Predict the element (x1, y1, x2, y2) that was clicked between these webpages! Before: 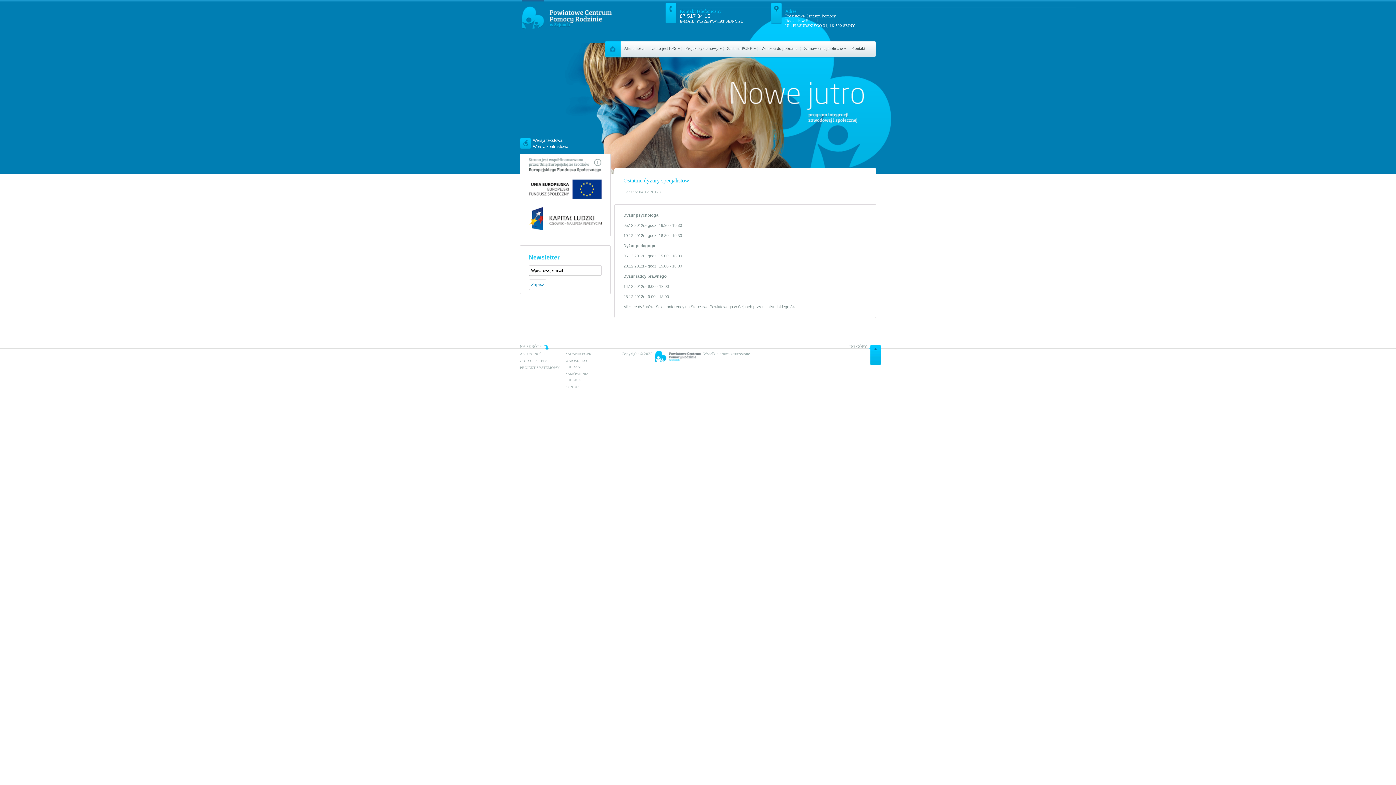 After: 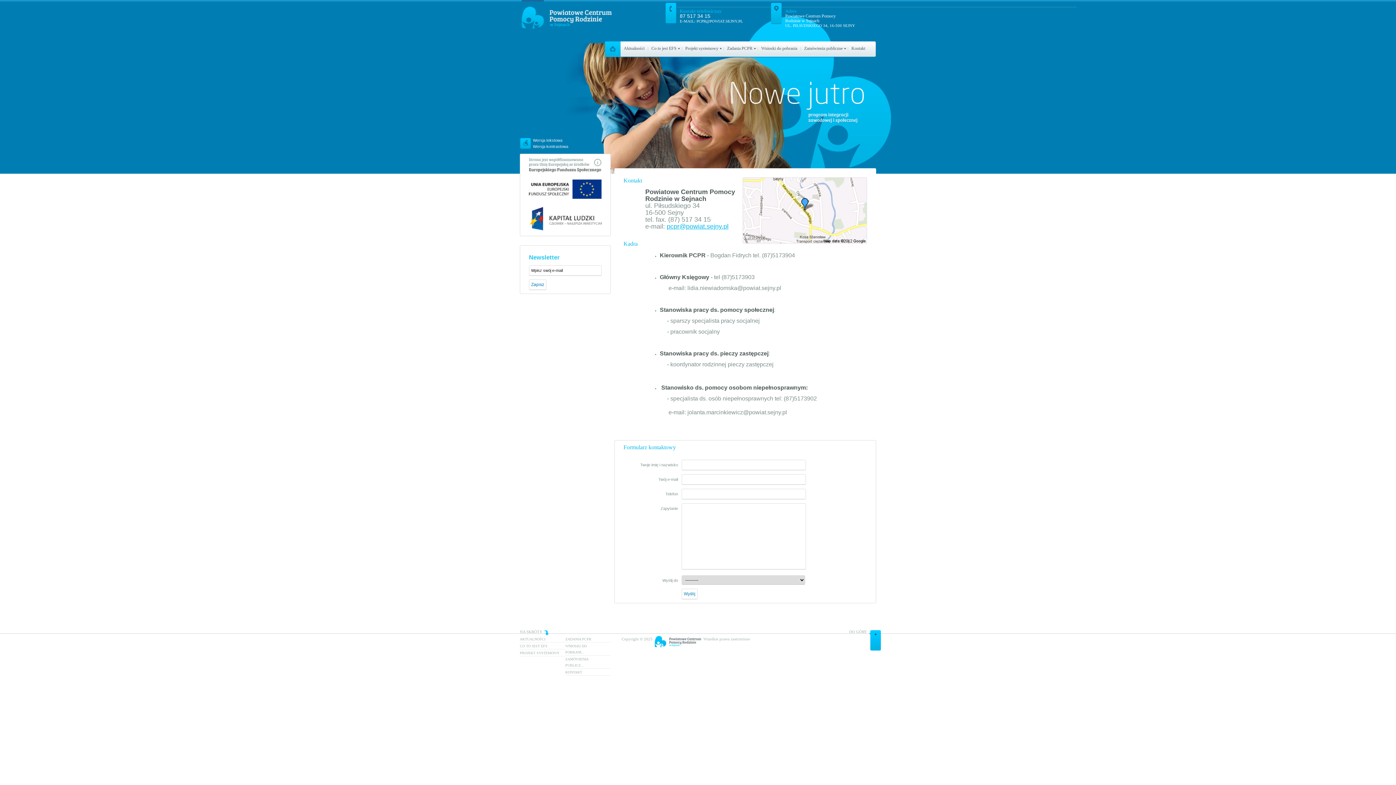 Action: bbox: (565, 384, 585, 390) label: KONTAKT